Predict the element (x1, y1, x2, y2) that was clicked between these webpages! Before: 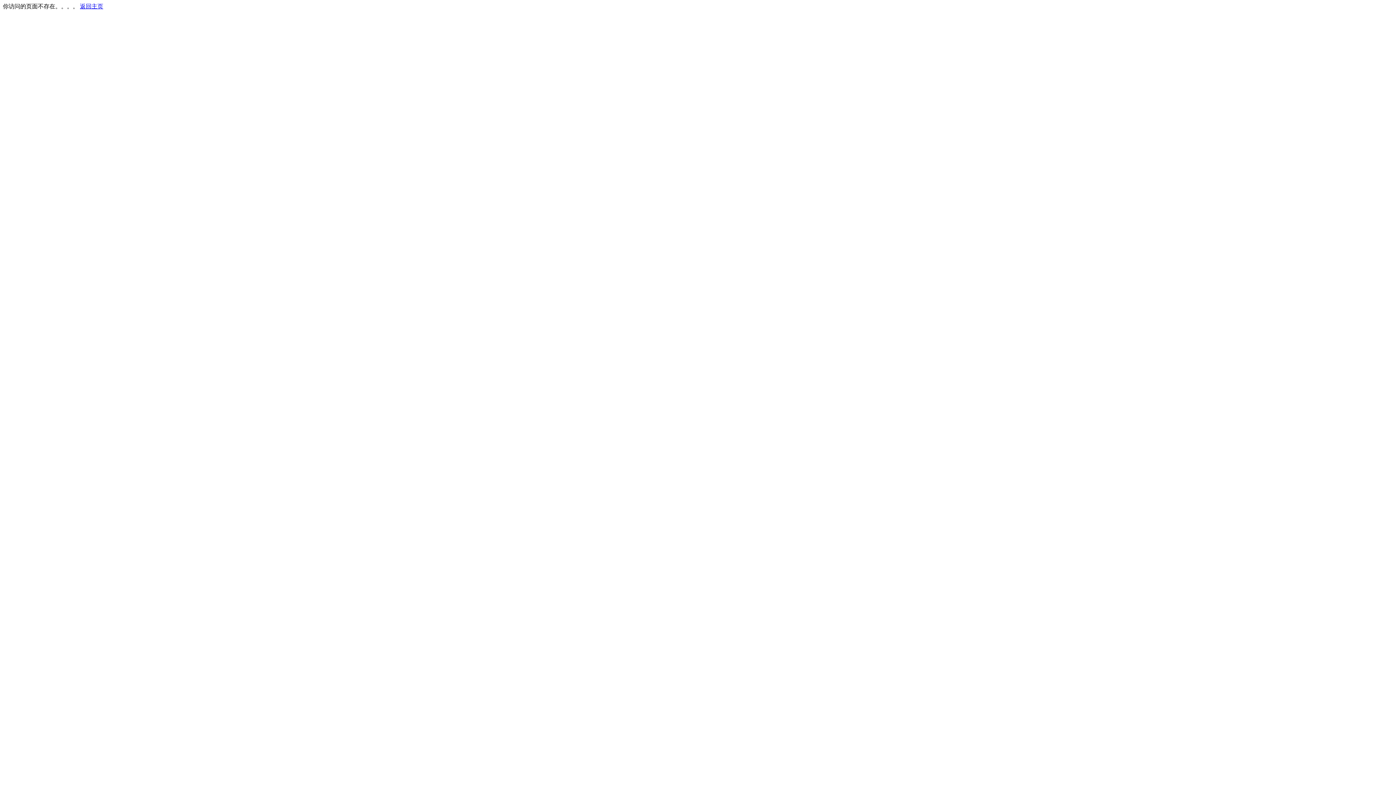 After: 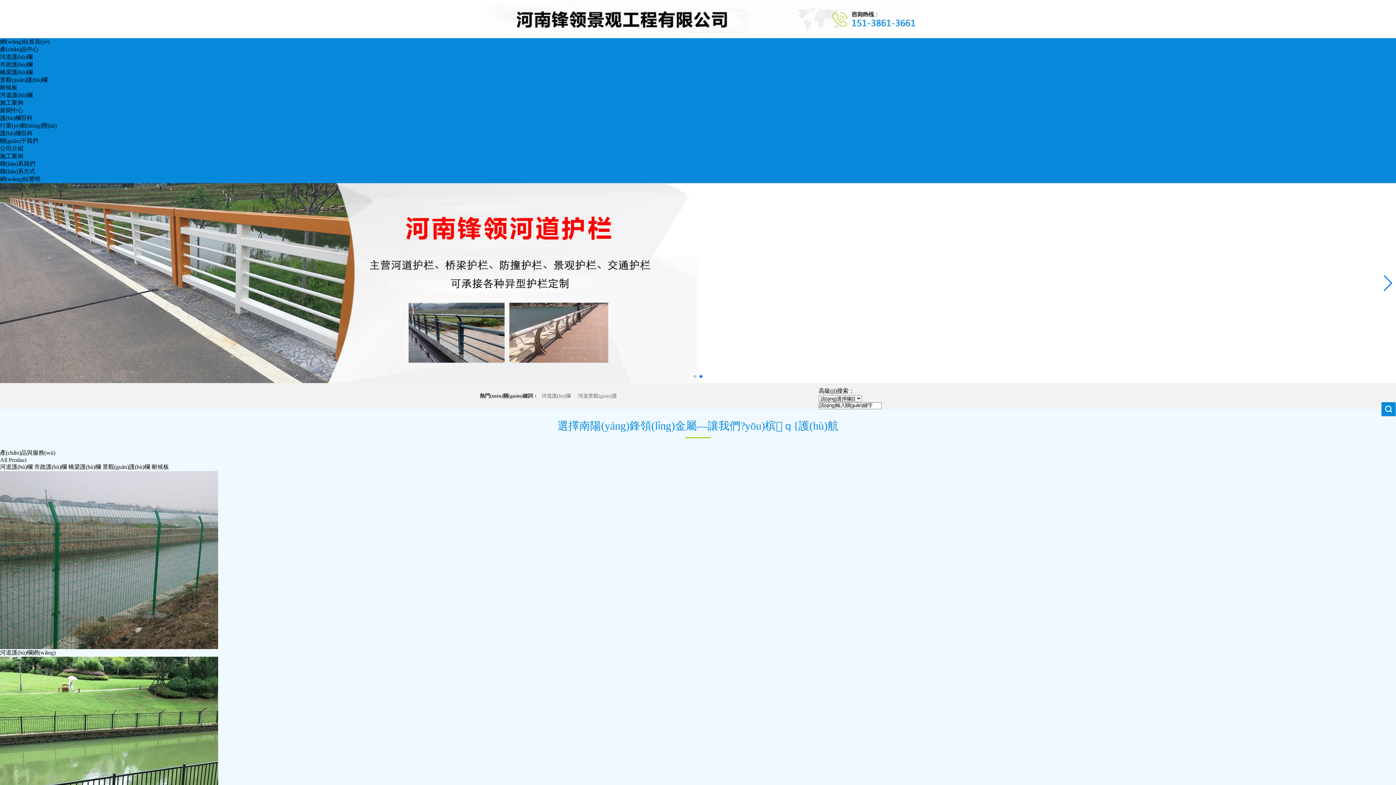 Action: bbox: (80, 3, 103, 9) label: 返回主页